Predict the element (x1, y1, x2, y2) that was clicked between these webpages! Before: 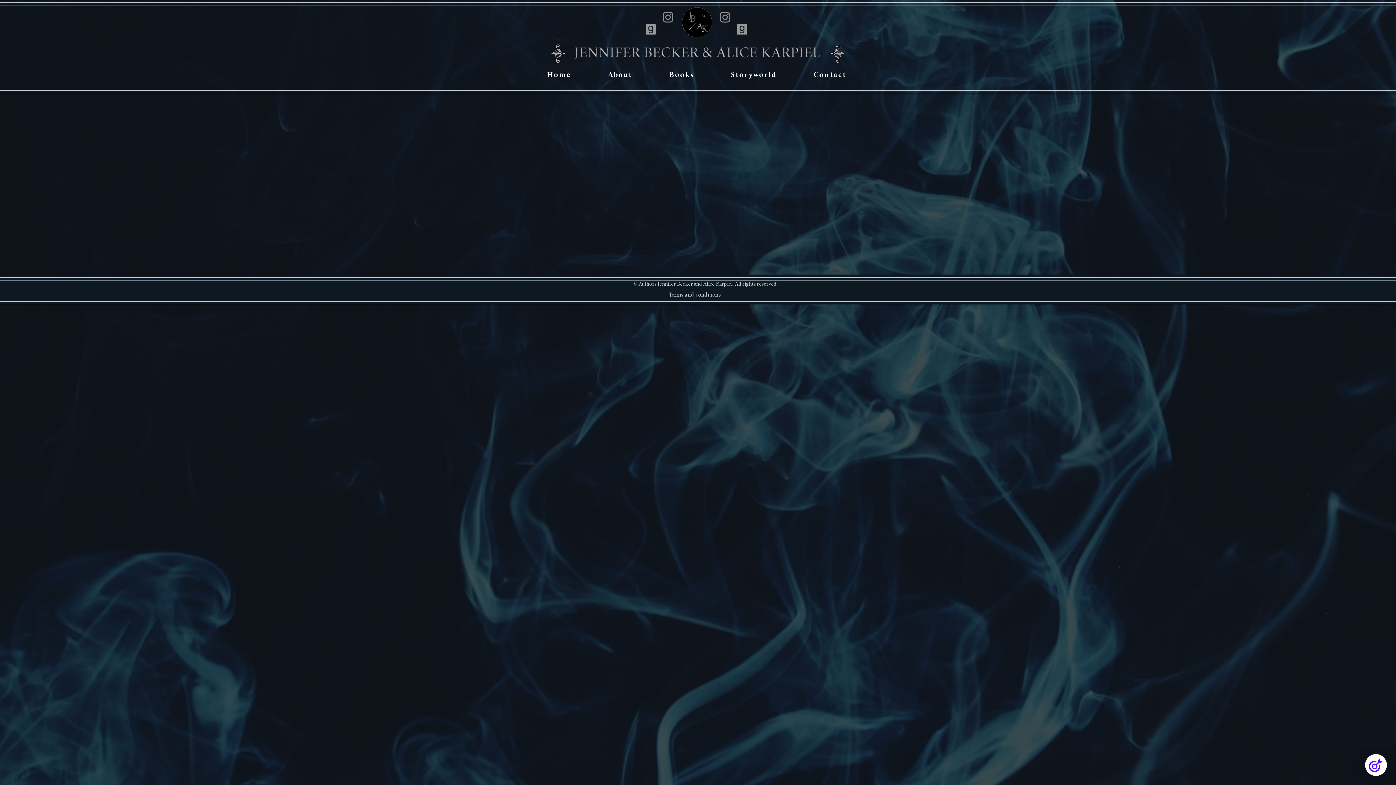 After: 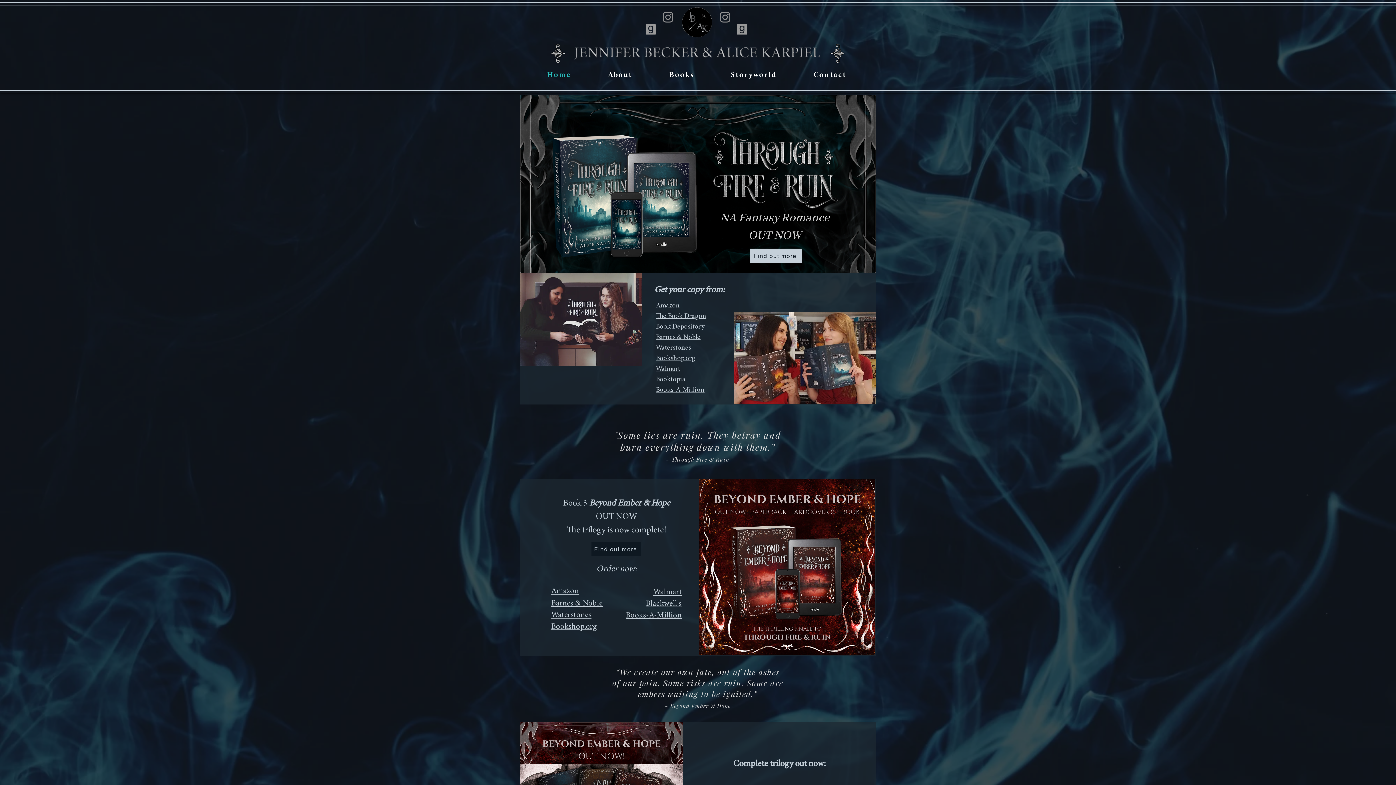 Action: bbox: (530, 67, 588, 83) label: Home